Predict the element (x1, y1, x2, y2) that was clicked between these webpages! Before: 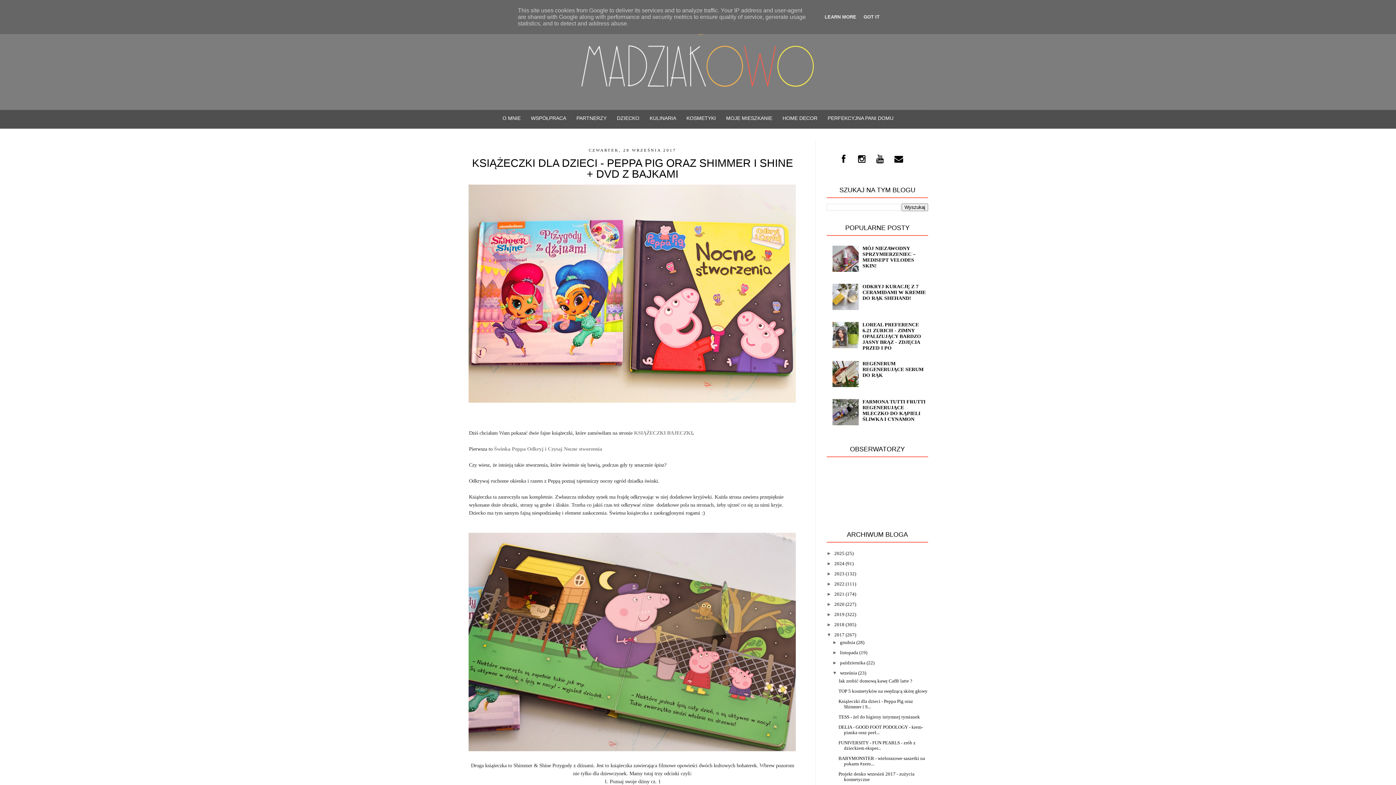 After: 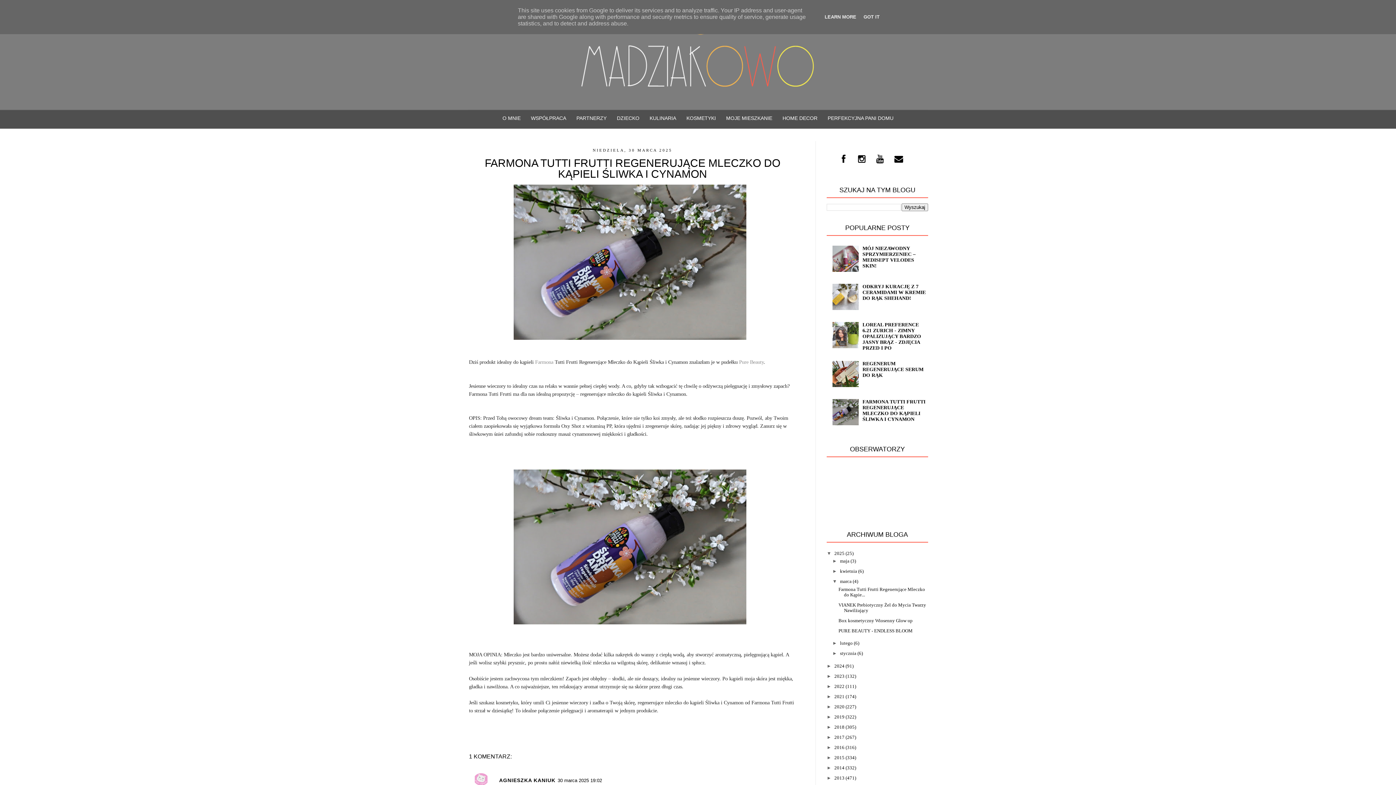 Action: bbox: (862, 399, 925, 422) label: FARMONA TUTTI FRUTTI REGENERUJĄCE MLECZKO DO KĄPIELI ŚLIWKA I CYNAMON